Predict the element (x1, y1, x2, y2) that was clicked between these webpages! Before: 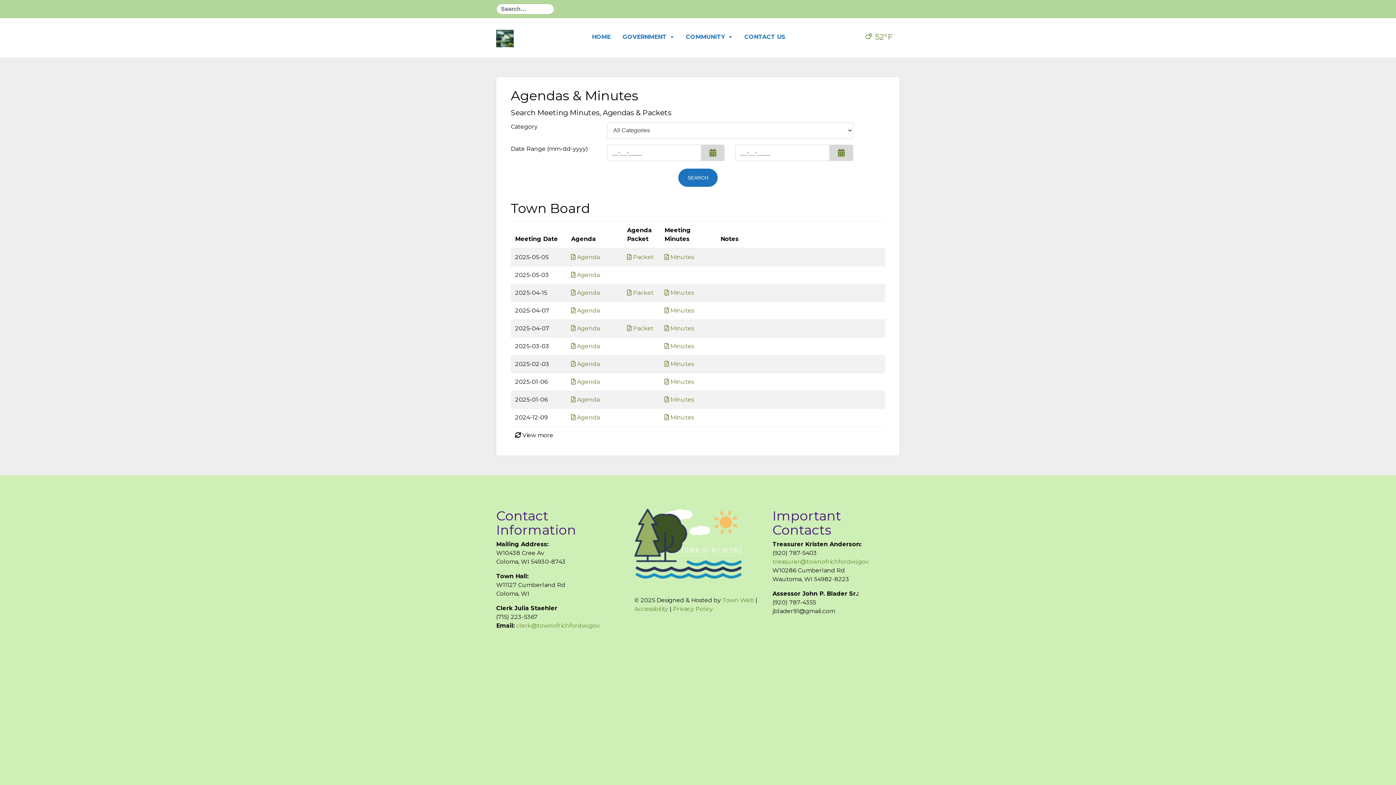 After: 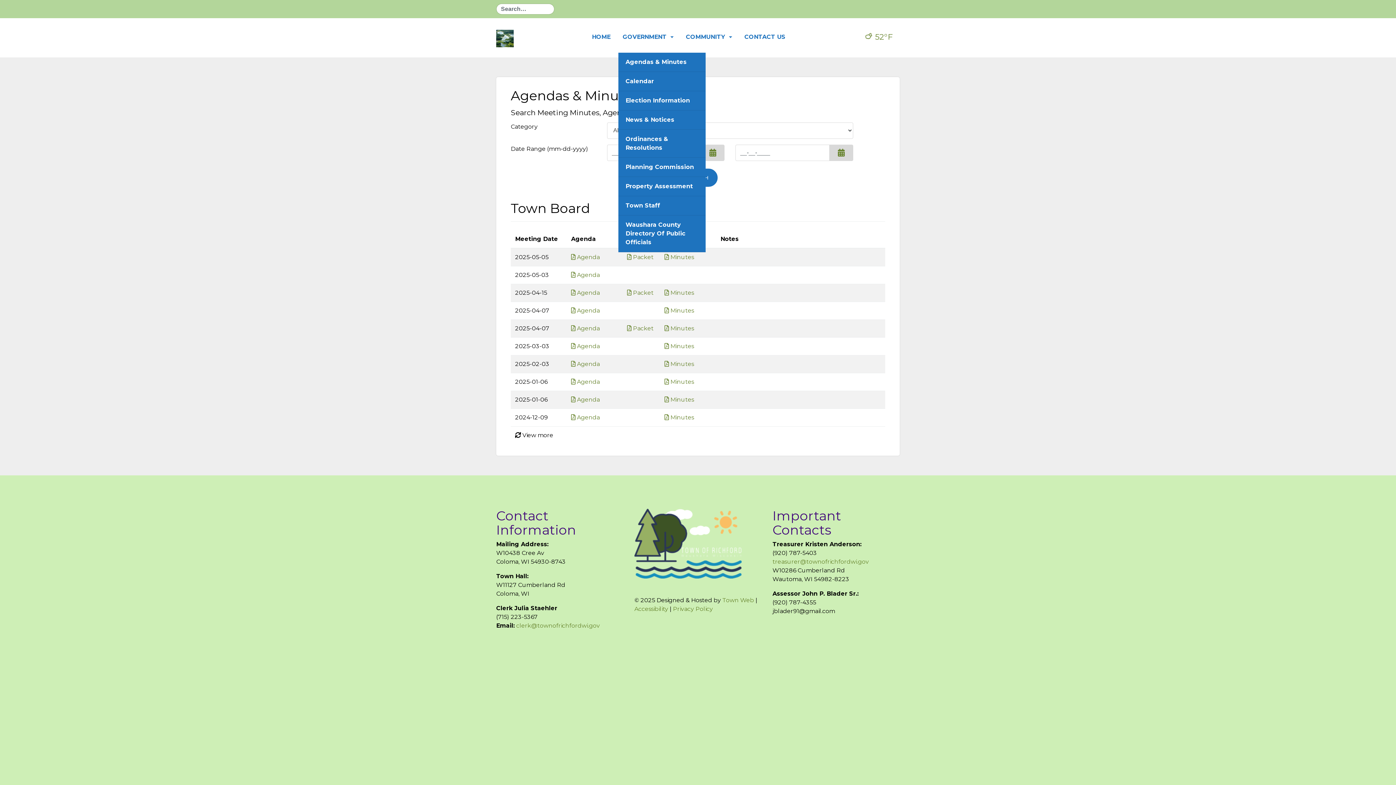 Action: label: GOVERNMENT  bbox: (620, 28, 680, 45)